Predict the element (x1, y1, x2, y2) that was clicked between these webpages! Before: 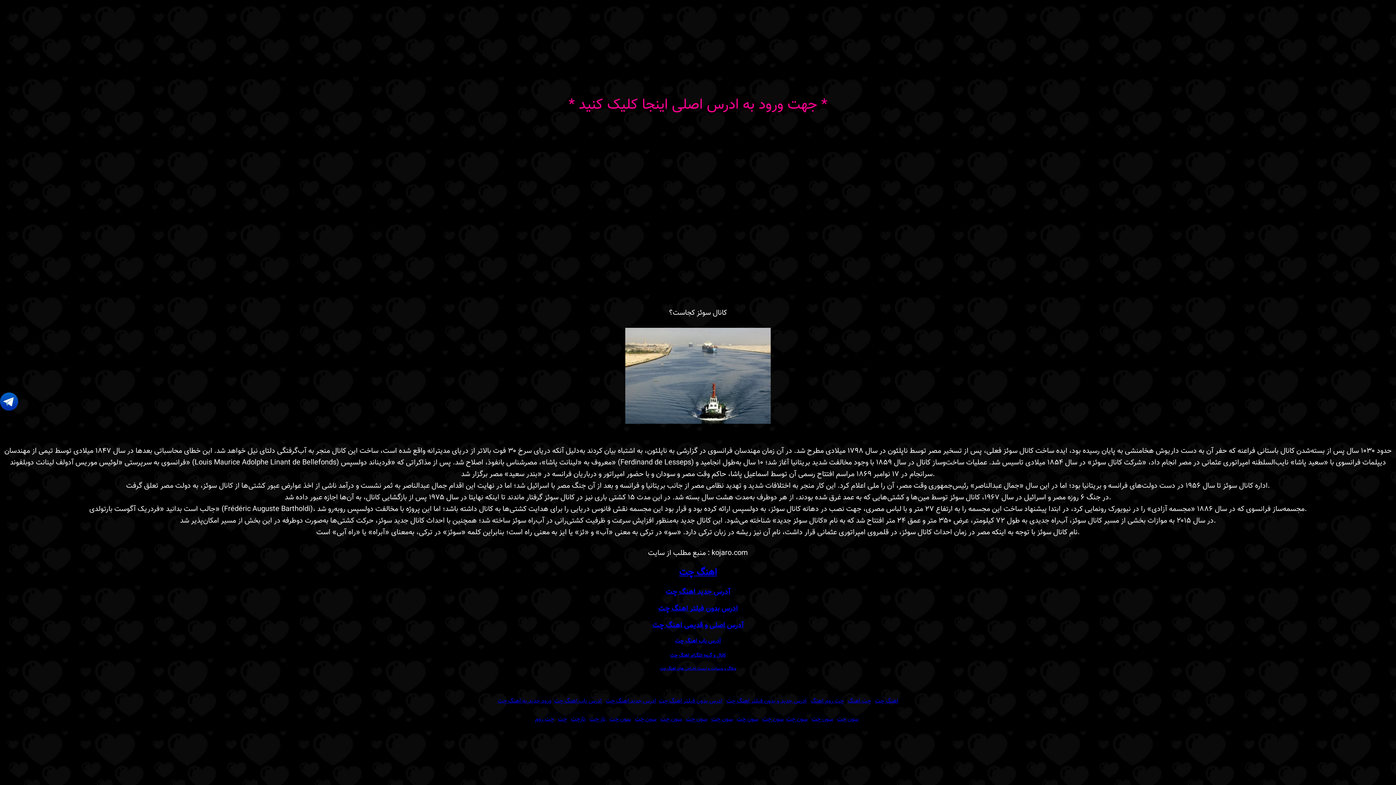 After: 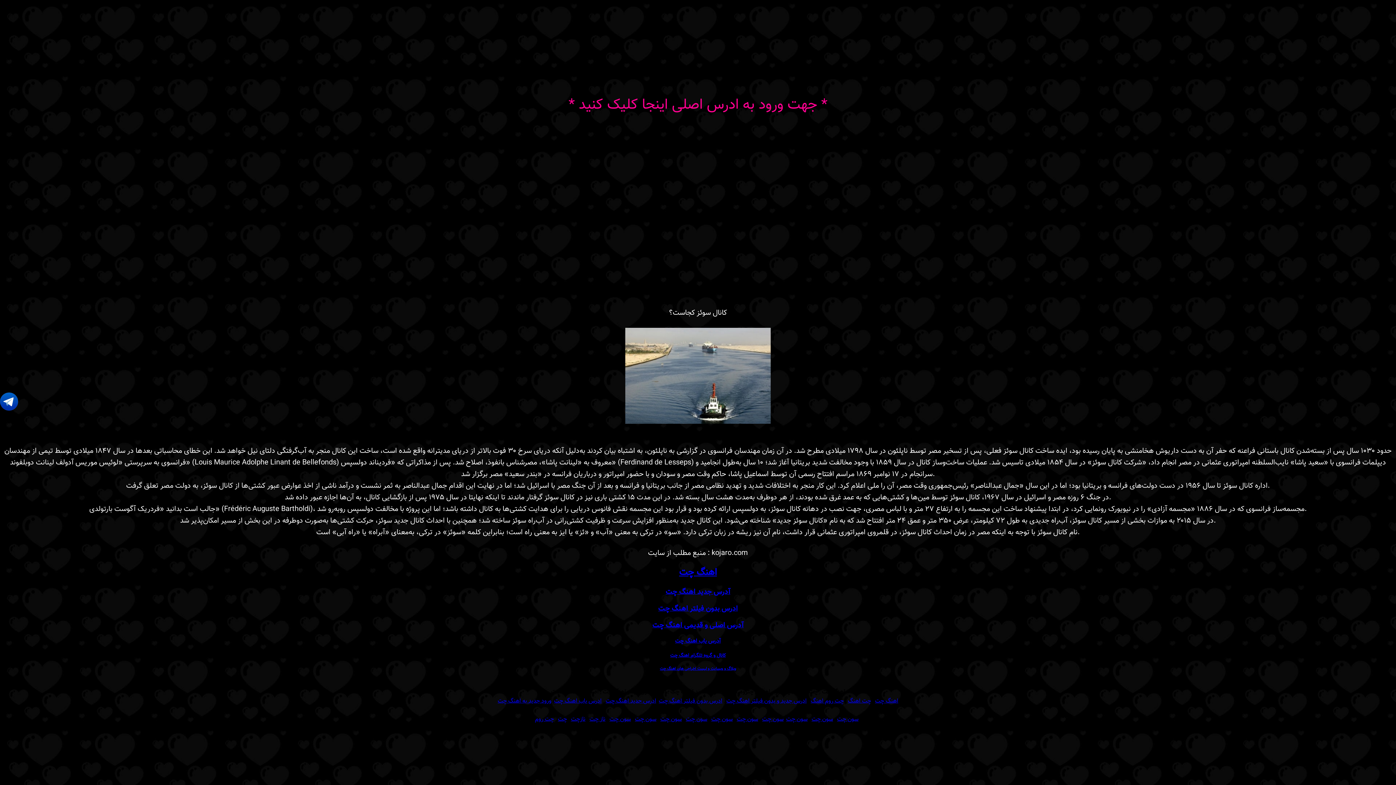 Action: bbox: (89, 503, 1307, 515) label: جالب است بدانید «فردریک آگوست بارتولدی» (Frédéric Auguste Bartholdi)، مجسمه‌ساز فرانسوی که در سال ۱۸۸۶ «مجسمه آزادی» را در نیویورک رونمایی کرد، در ابتدا پیشنهاد ساخت این مجسمه را به ارتفاع ۲۷ متر و با لباس مصری، جهت نصب در دهانه کانال سوئز، به دولسپس ارائه کرده بود و قرار بود این مجسمه نقش فانوس دریایی را برای هدایت کشتی‌ها به کانال داشته باشد؛ اما این پروژه با مخالفت دولسپس روبه‌رو شد.